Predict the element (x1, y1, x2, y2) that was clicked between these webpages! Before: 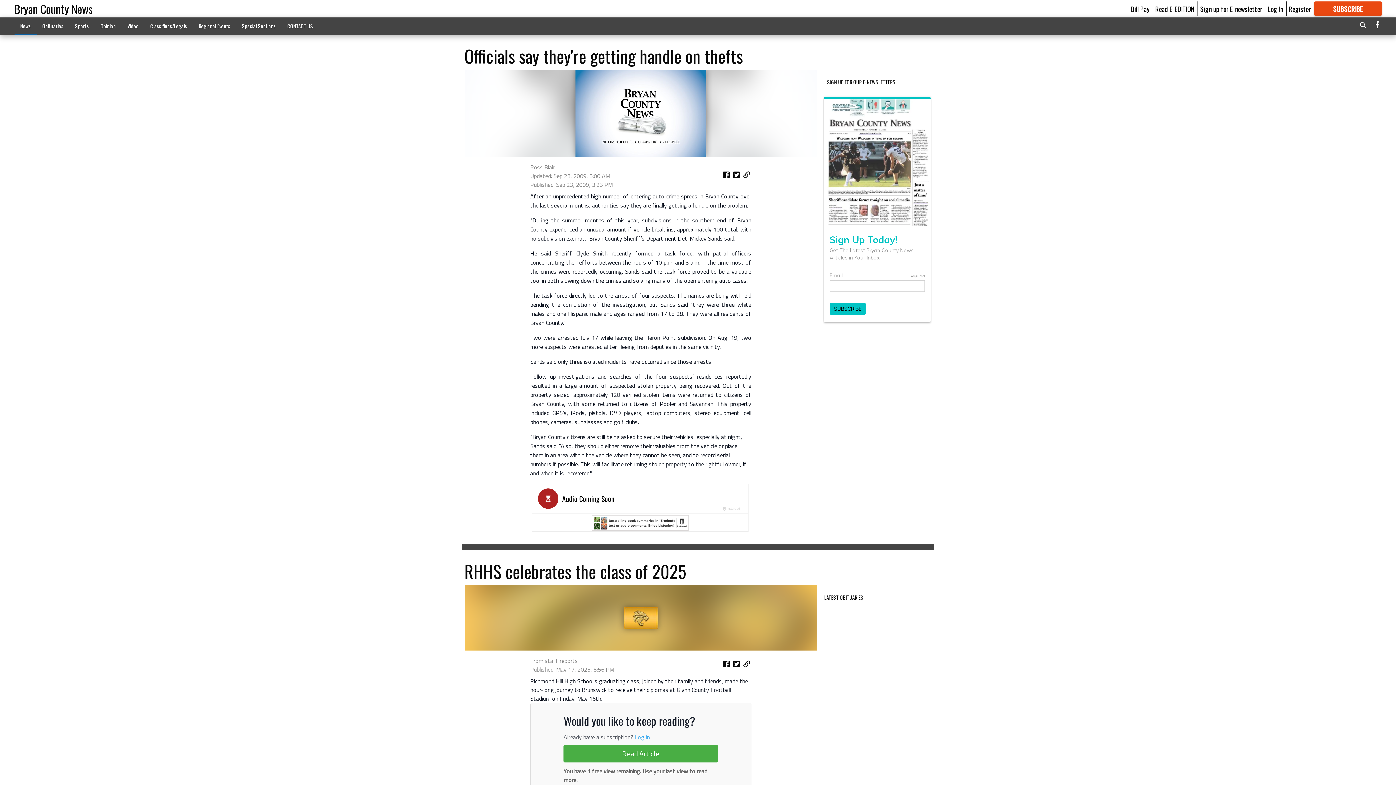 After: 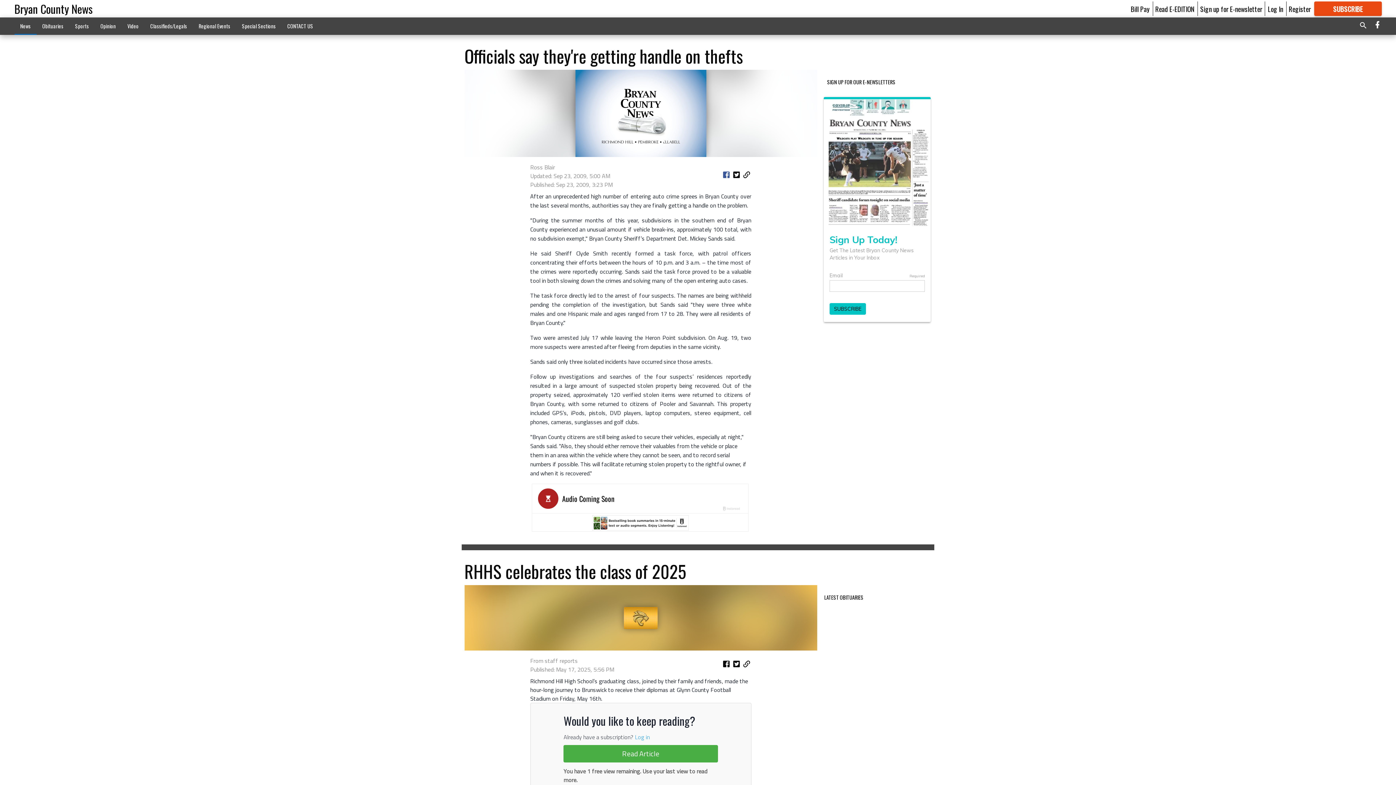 Action: bbox: (722, 169, 731, 182)